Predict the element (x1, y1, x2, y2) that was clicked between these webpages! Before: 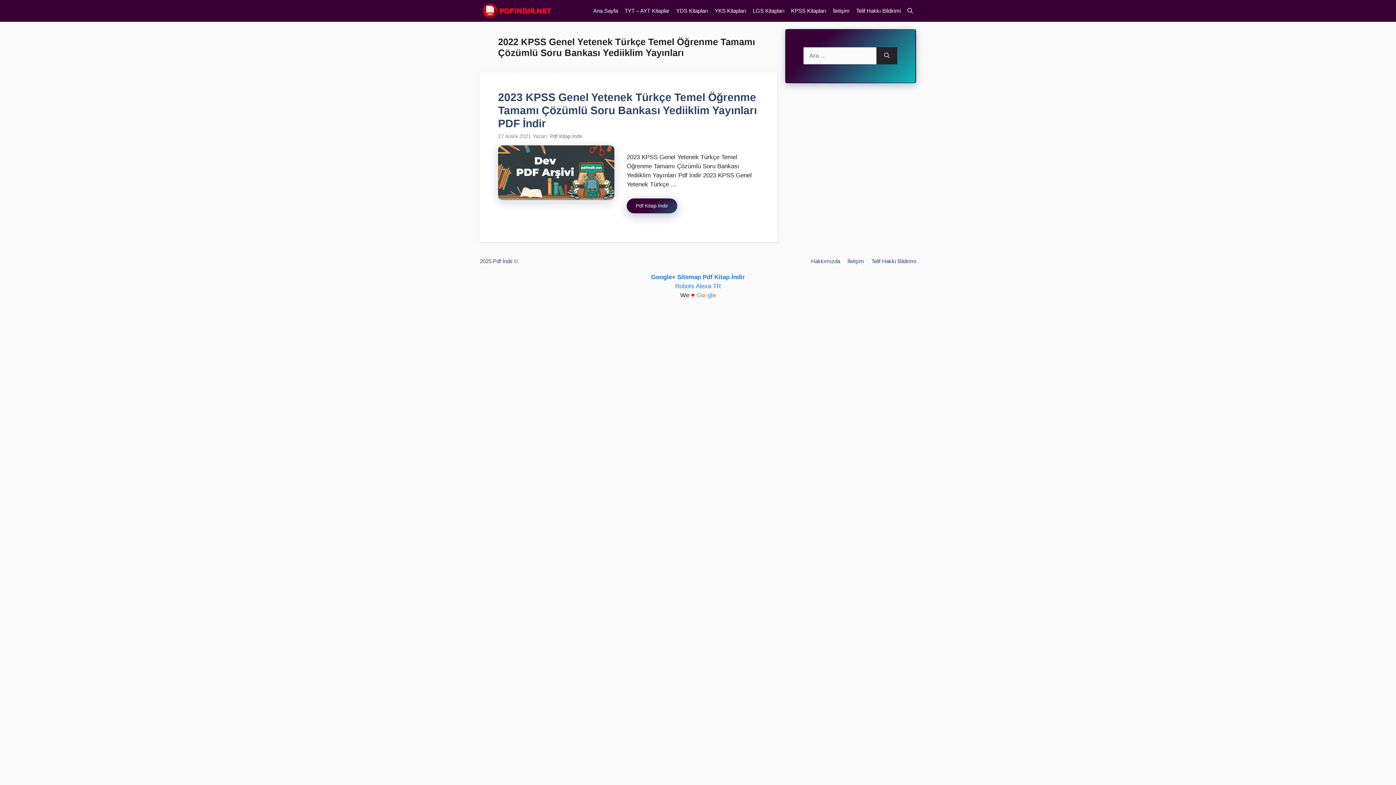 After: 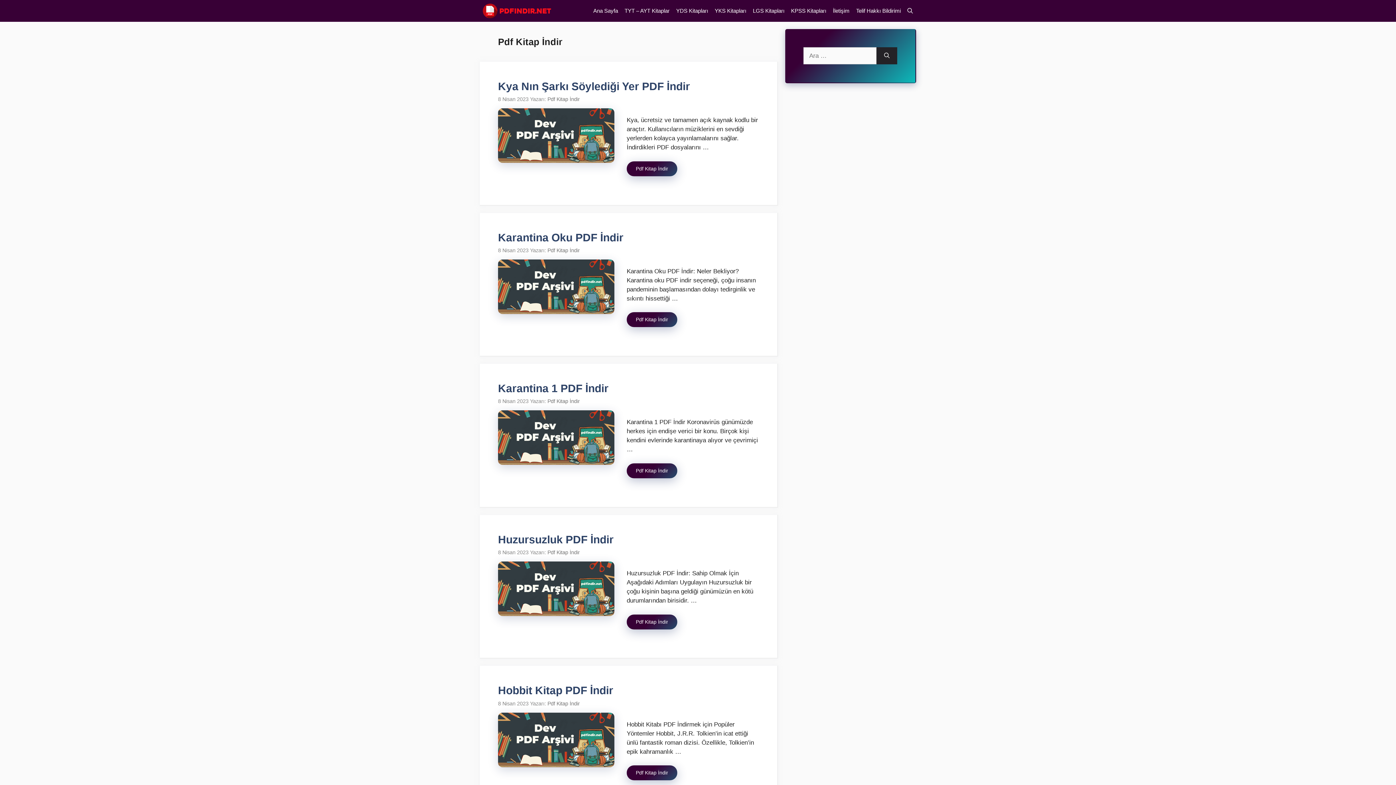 Action: label: Pdf Kitap İndir bbox: (550, 133, 582, 139)